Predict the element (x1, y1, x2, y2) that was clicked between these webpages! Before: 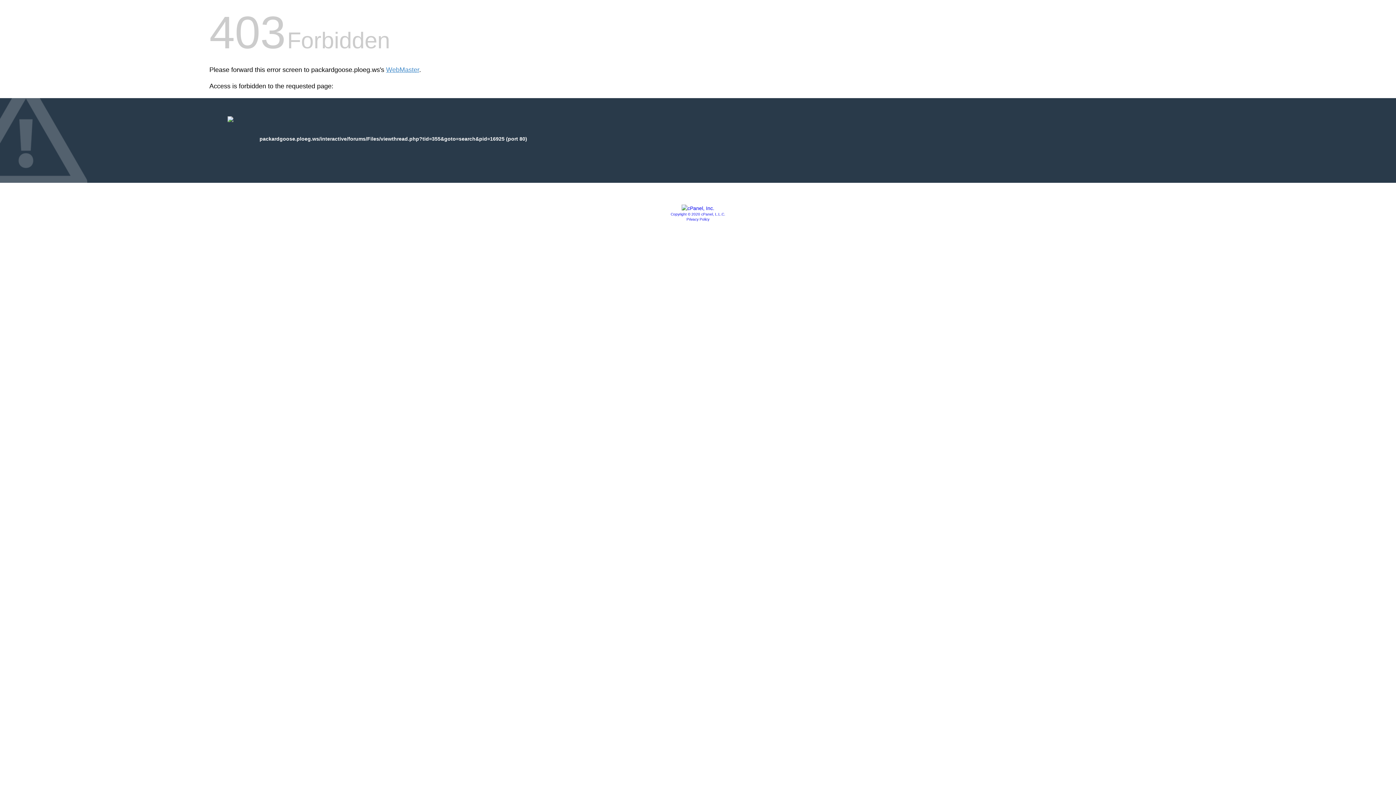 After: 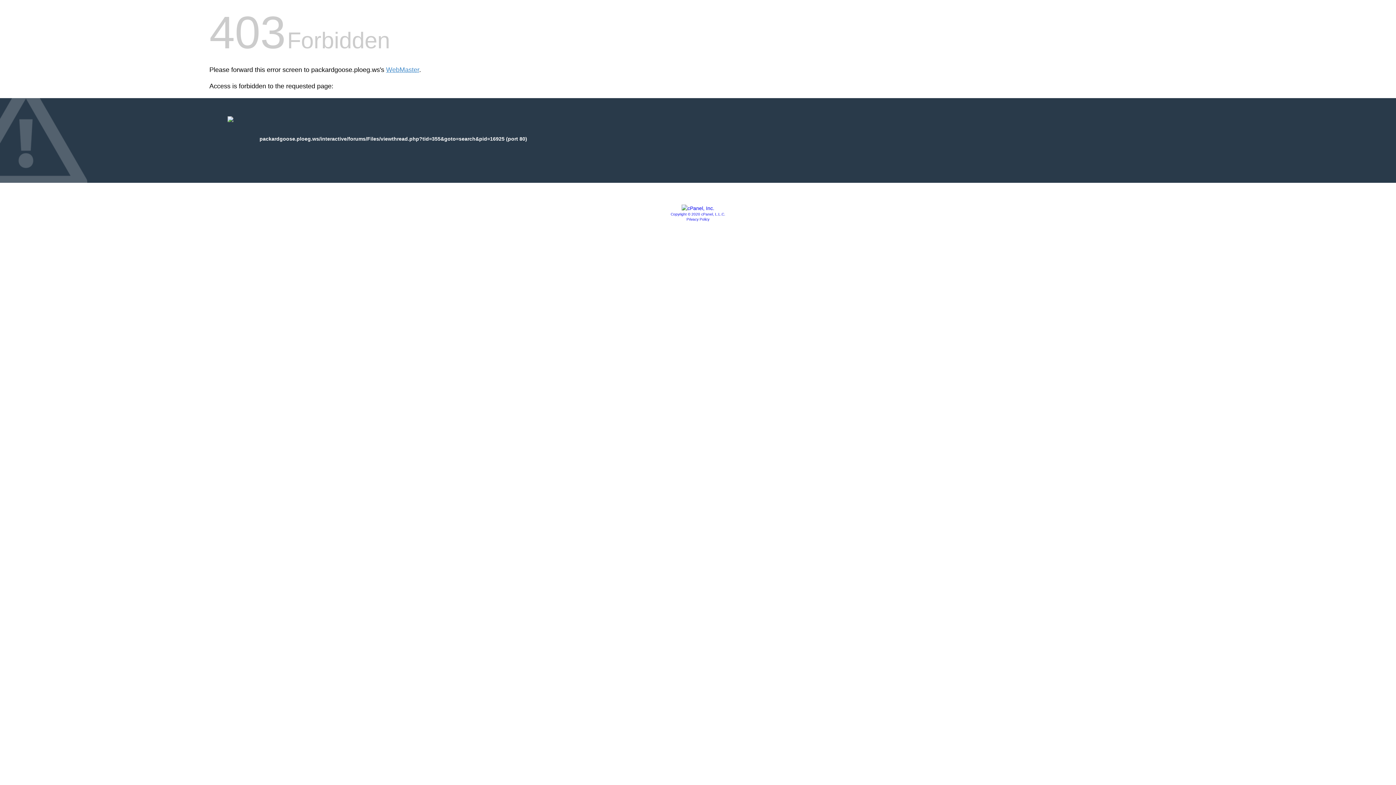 Action: label: Privacy Policy bbox: (686, 217, 709, 221)